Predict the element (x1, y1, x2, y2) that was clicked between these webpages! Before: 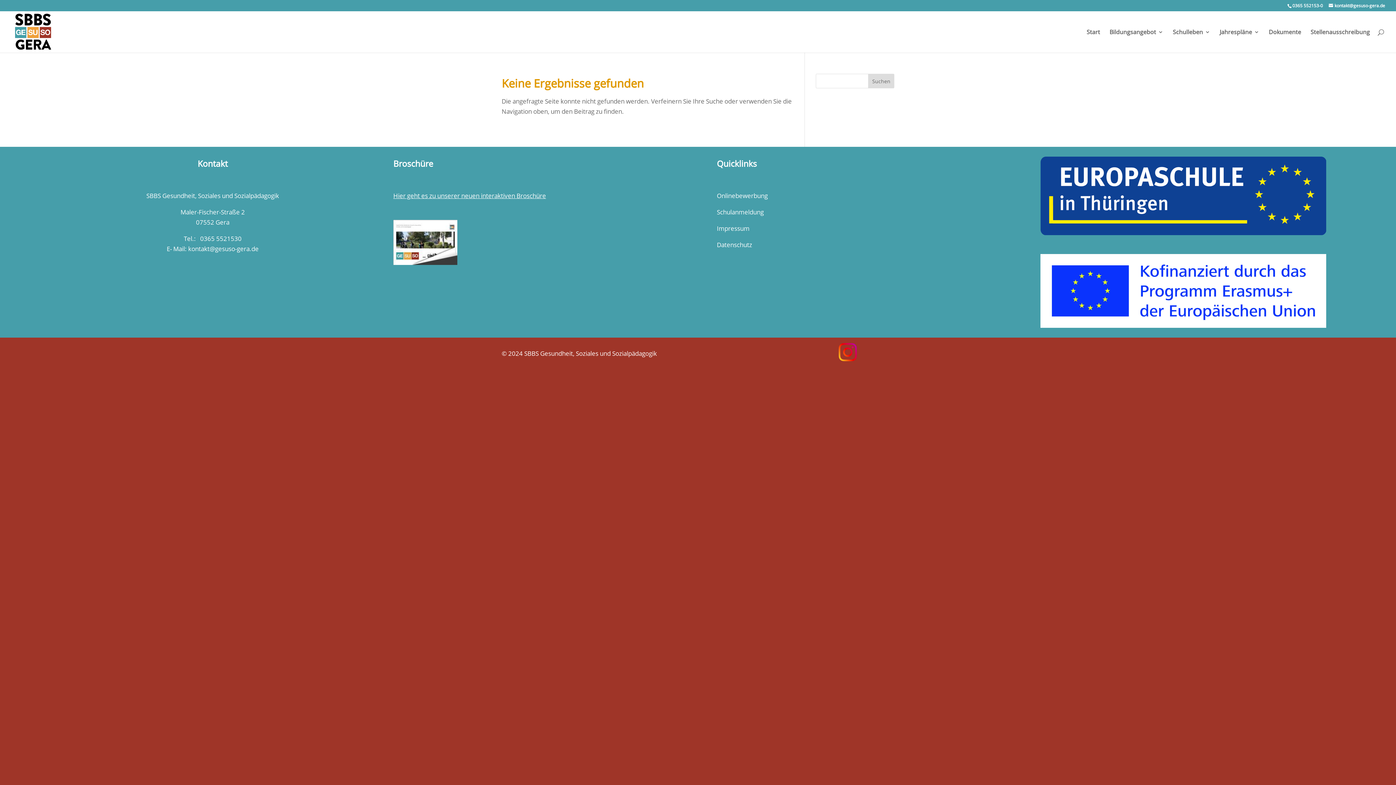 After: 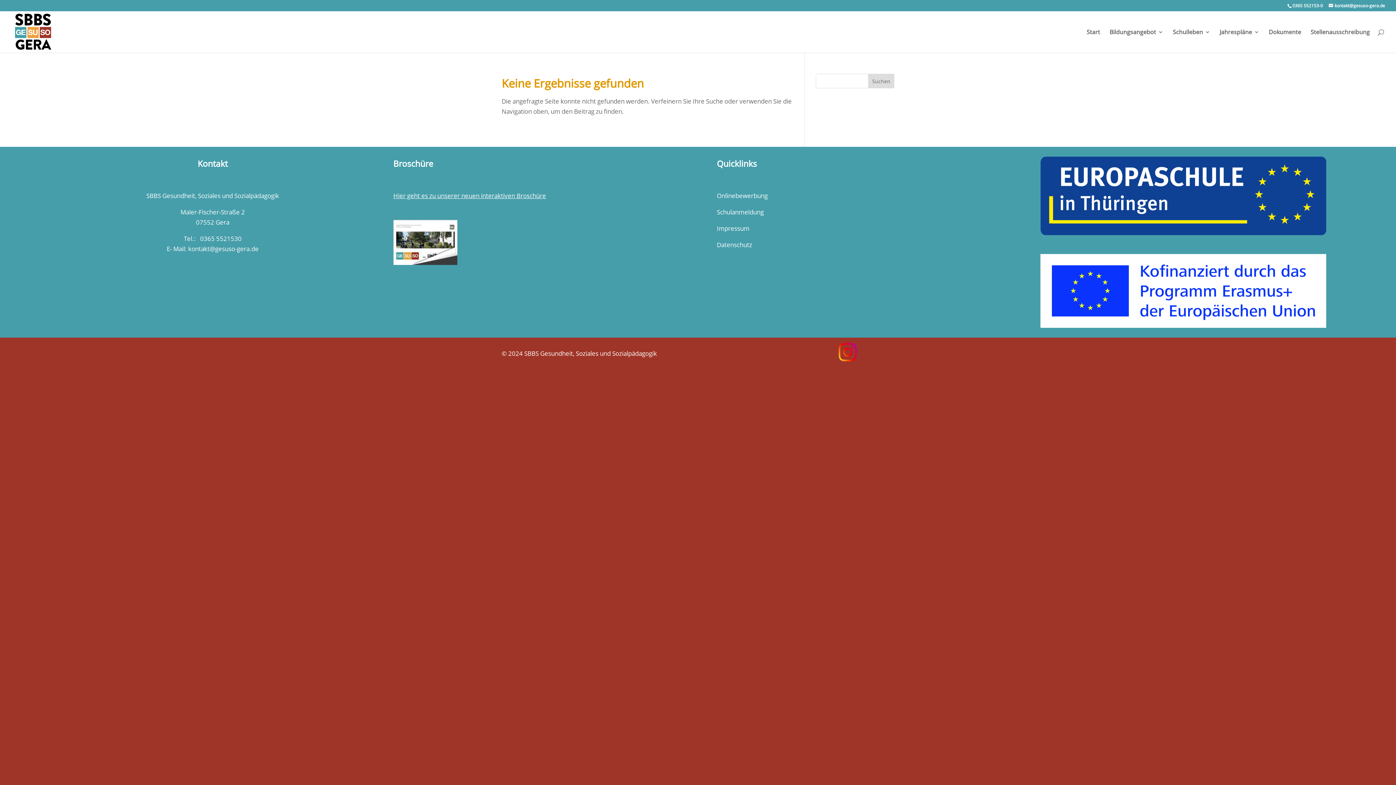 Action: bbox: (188, 244, 258, 253) label: kontakt@gesuso-gera.de